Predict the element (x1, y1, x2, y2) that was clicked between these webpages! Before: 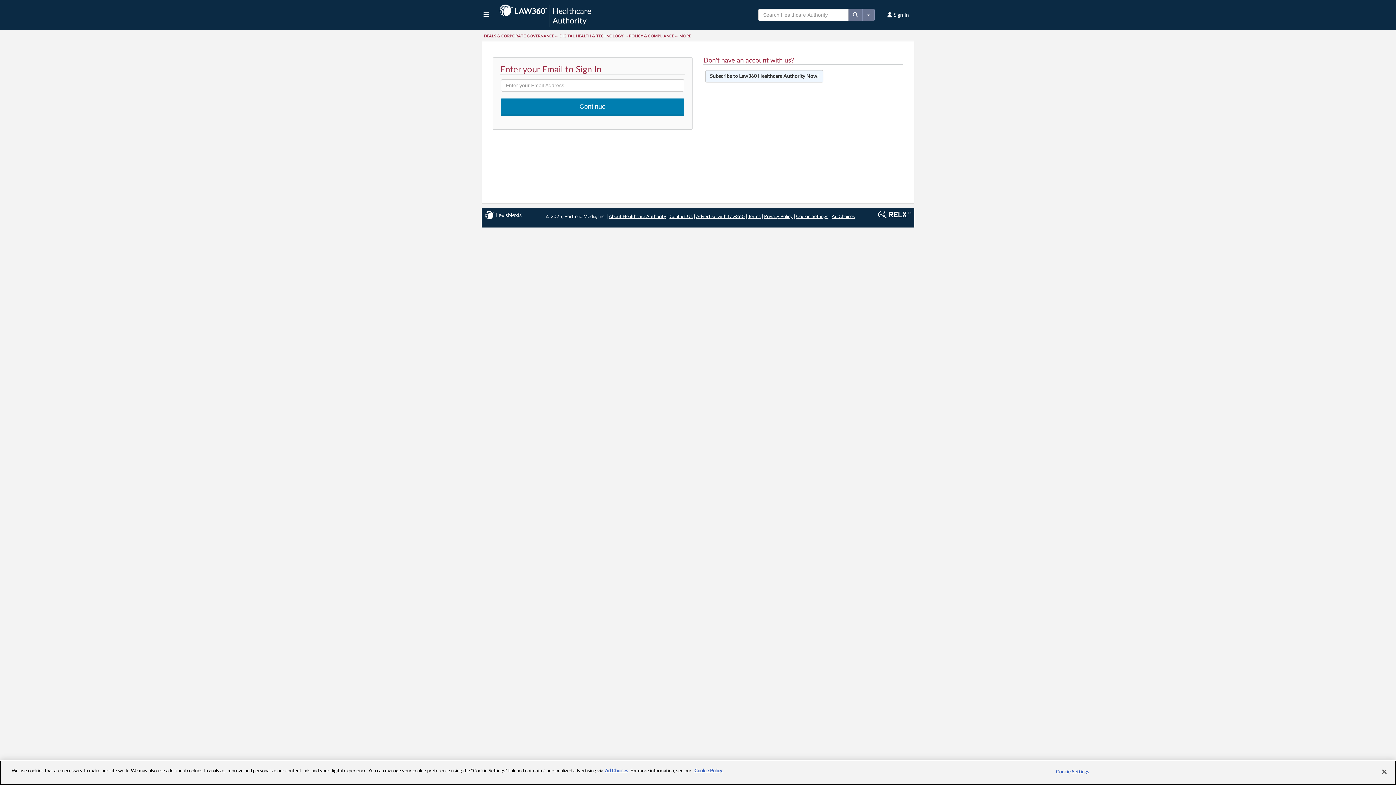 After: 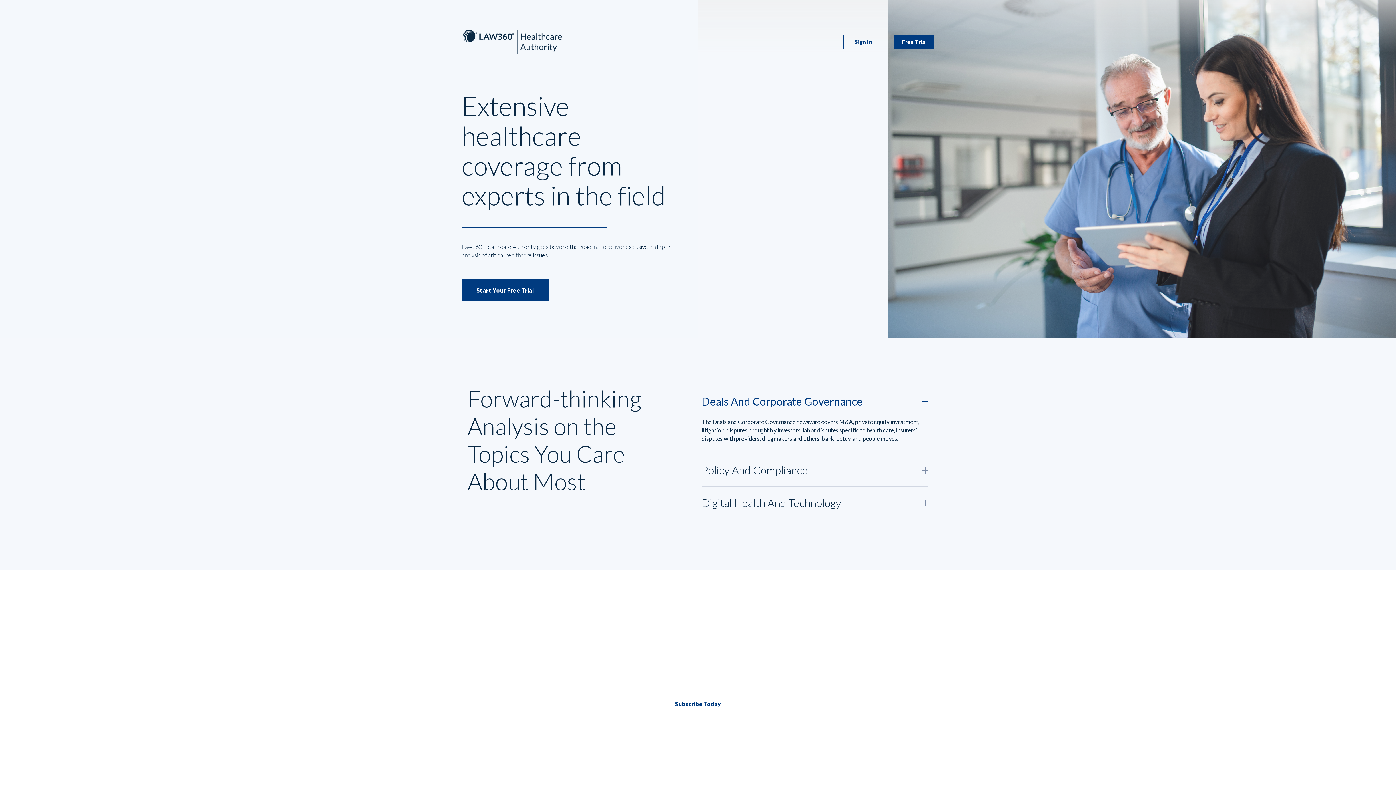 Action: label: About Healthcare Authority bbox: (608, 214, 666, 219)